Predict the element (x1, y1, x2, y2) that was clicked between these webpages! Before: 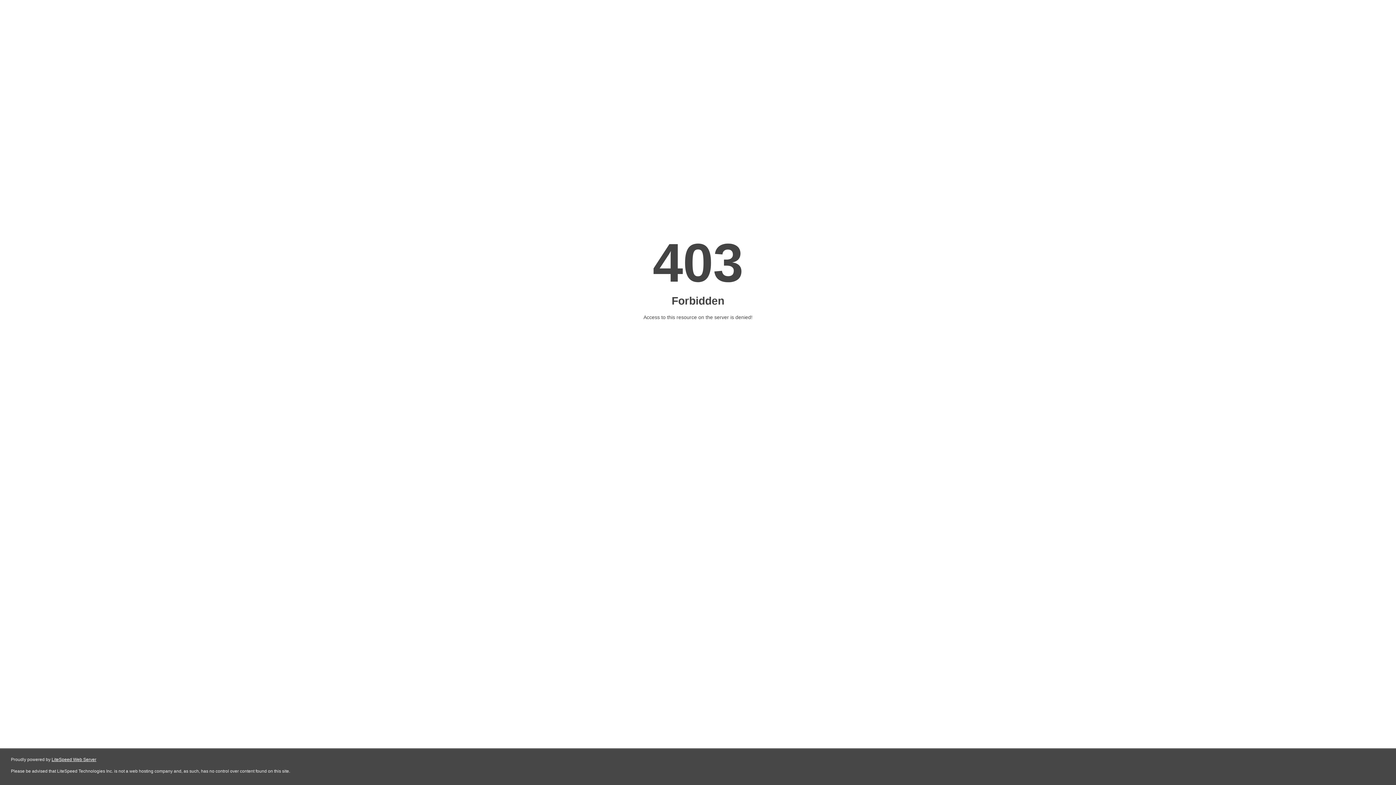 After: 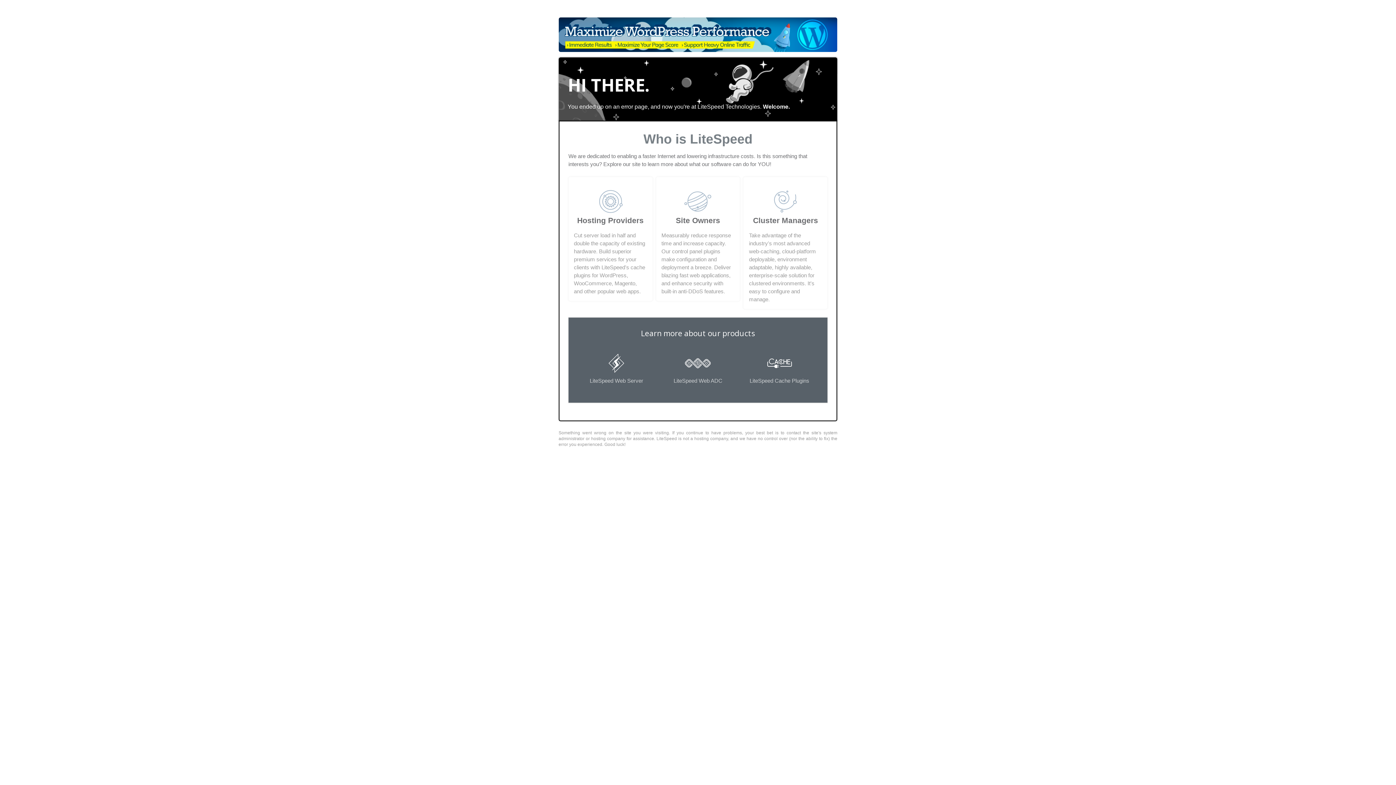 Action: bbox: (51, 757, 96, 762) label: LiteSpeed Web Server